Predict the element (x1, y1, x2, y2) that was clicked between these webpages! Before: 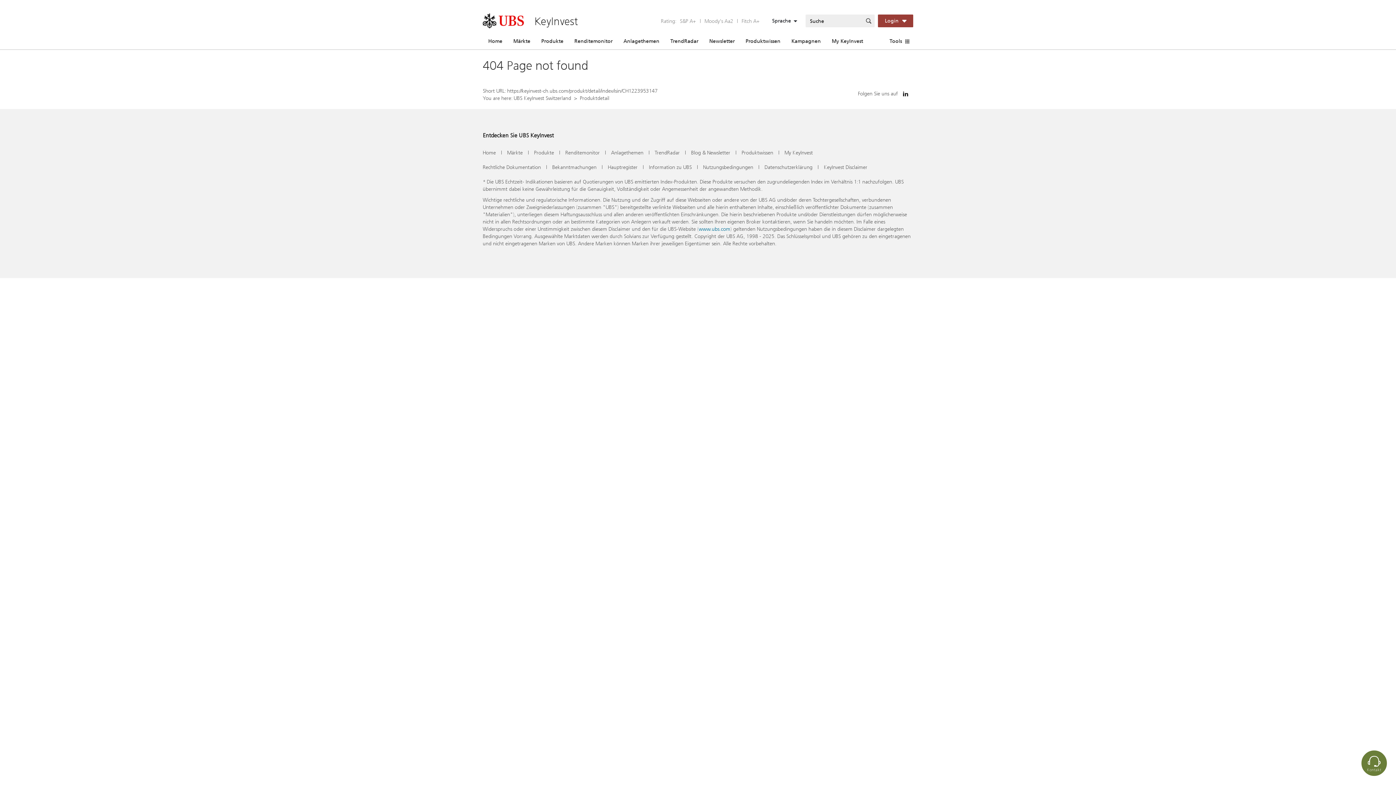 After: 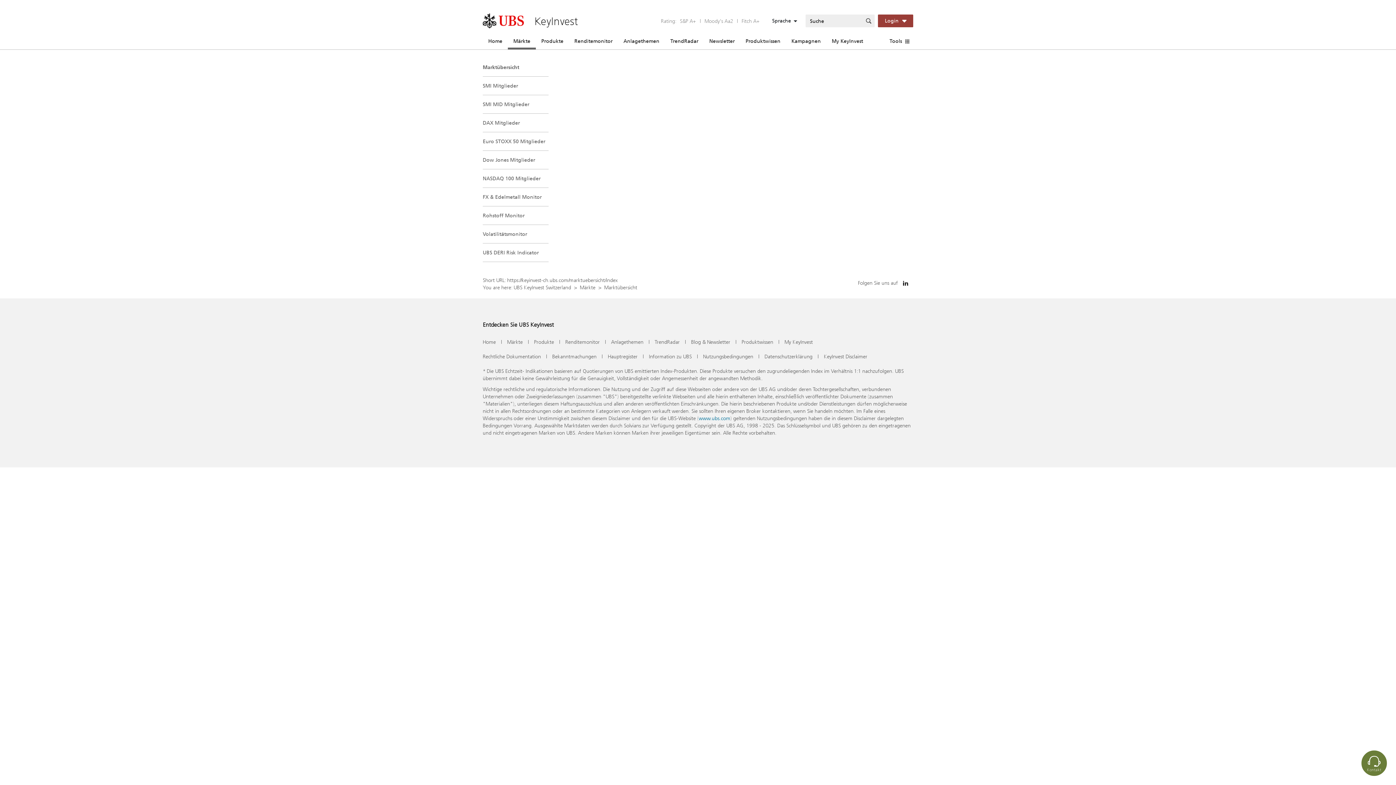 Action: bbox: (507, 149, 522, 156) label: Märkte